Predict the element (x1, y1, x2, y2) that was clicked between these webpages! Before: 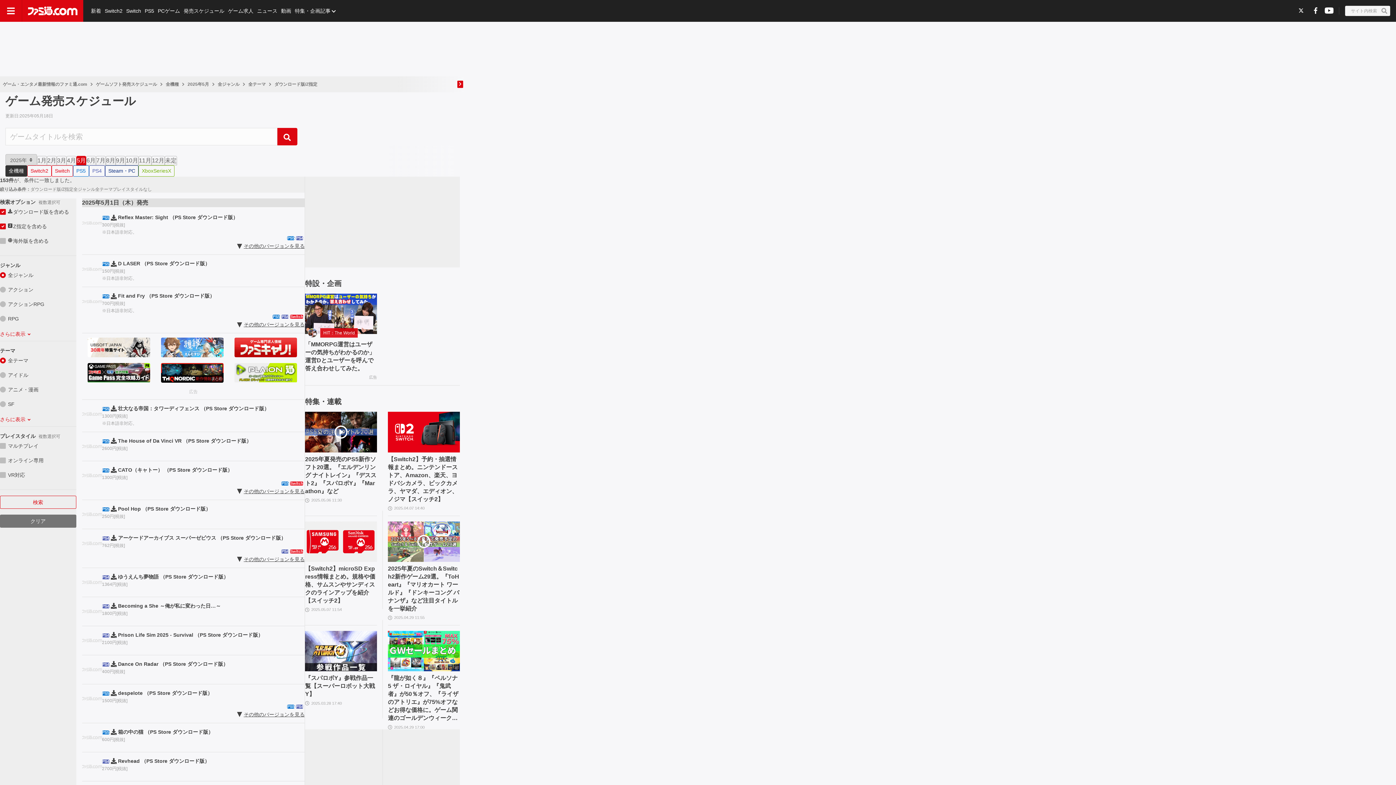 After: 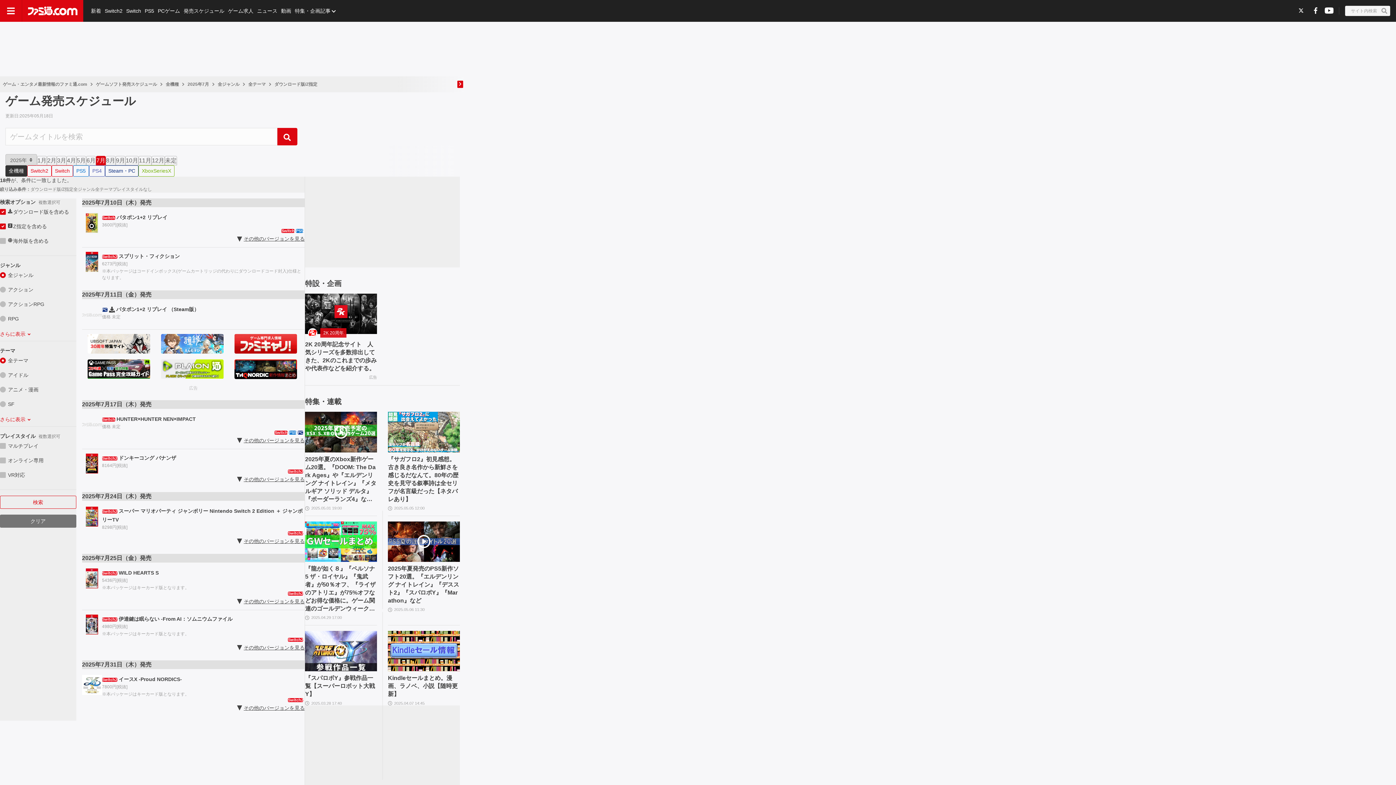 Action: bbox: (96, 156, 105, 165) label: 7月